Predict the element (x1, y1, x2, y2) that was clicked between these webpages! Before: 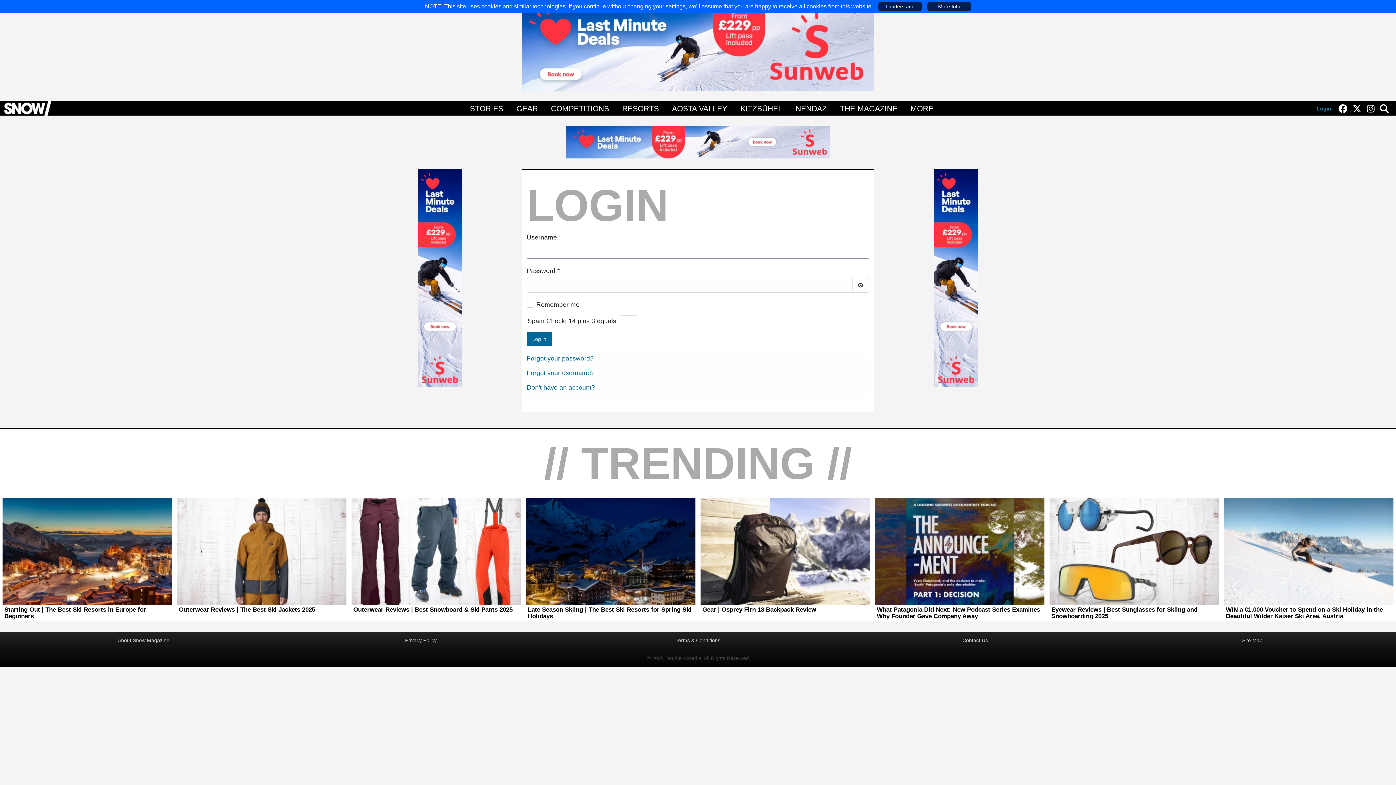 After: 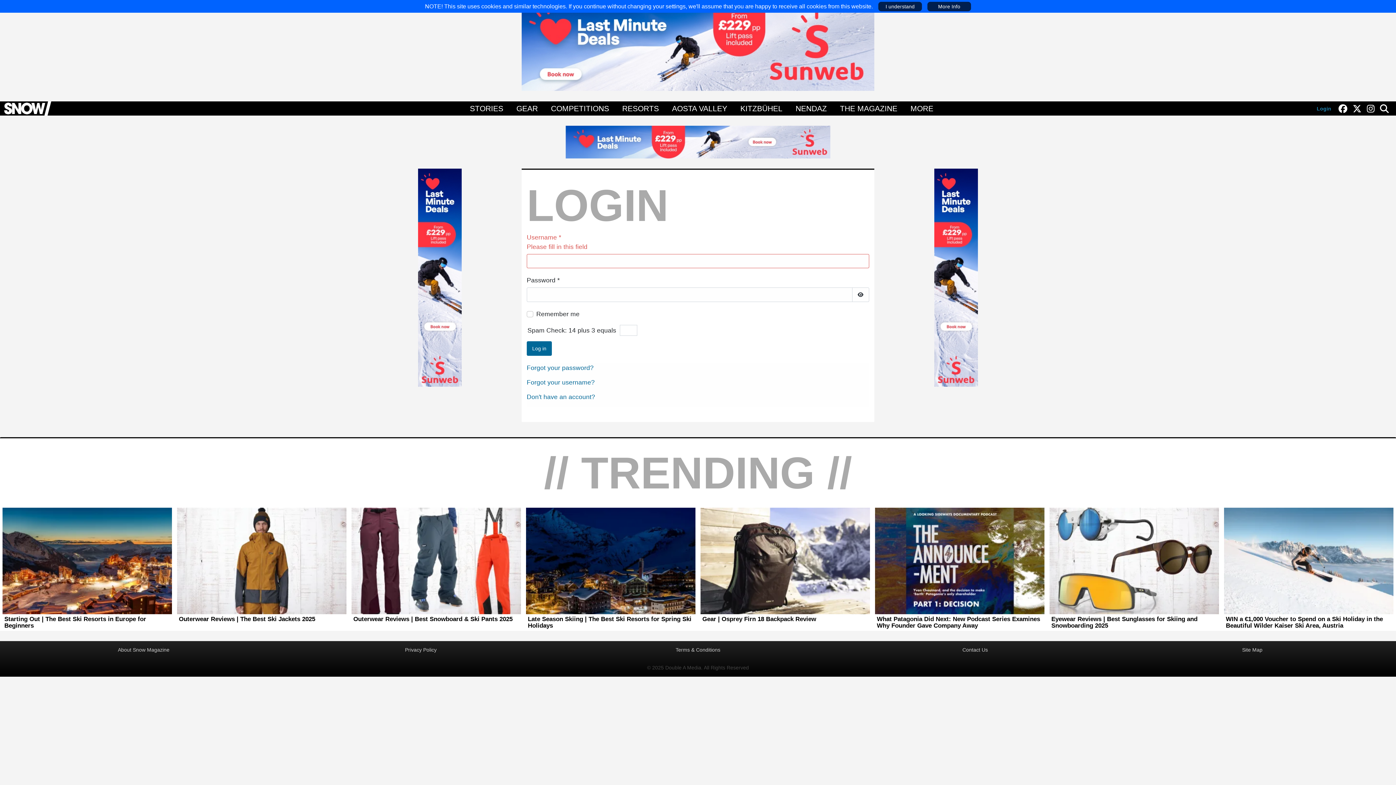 Action: label: Forgot your password? bbox: (526, 353, 869, 368)